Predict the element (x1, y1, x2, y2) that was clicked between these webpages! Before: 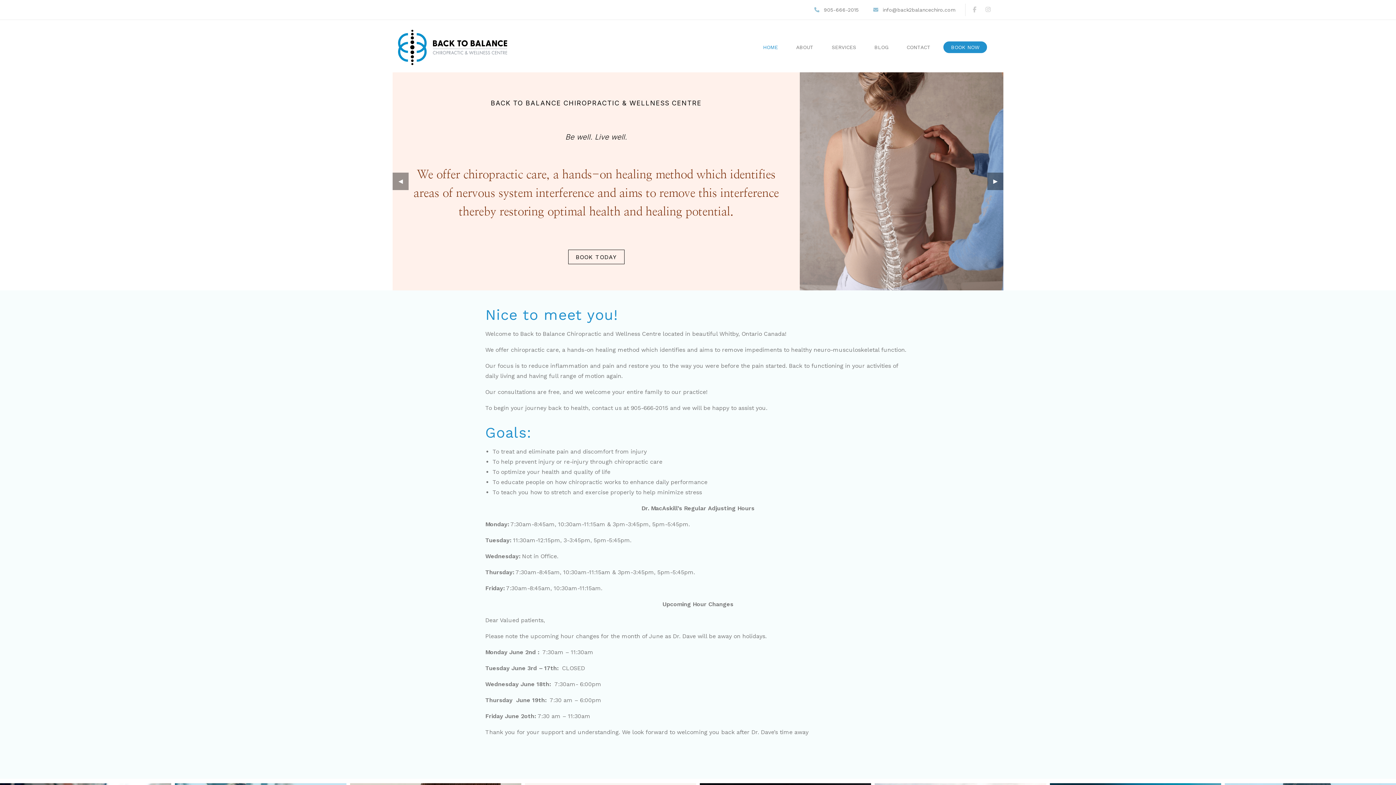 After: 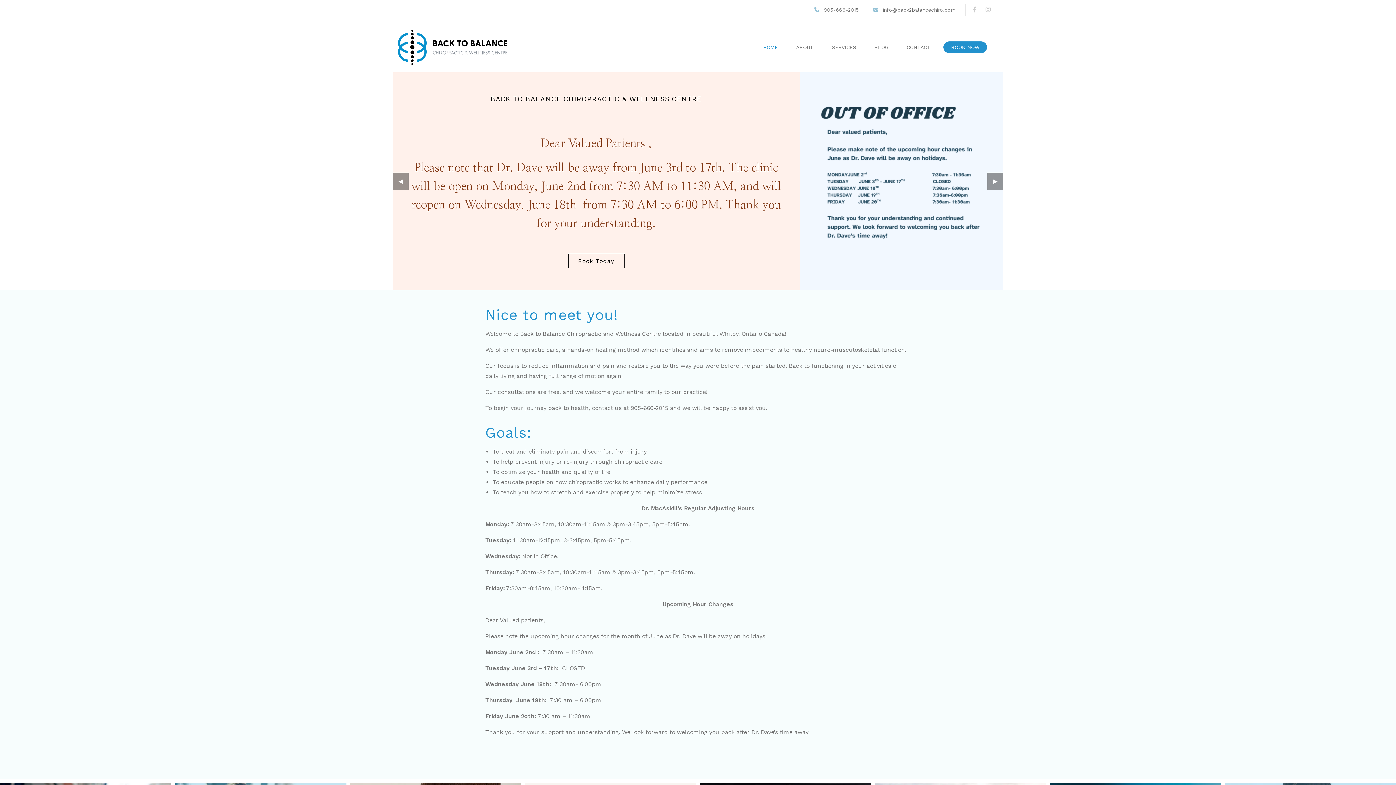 Action: bbox: (987, 172, 1003, 190) label: Next Slide
▶︎